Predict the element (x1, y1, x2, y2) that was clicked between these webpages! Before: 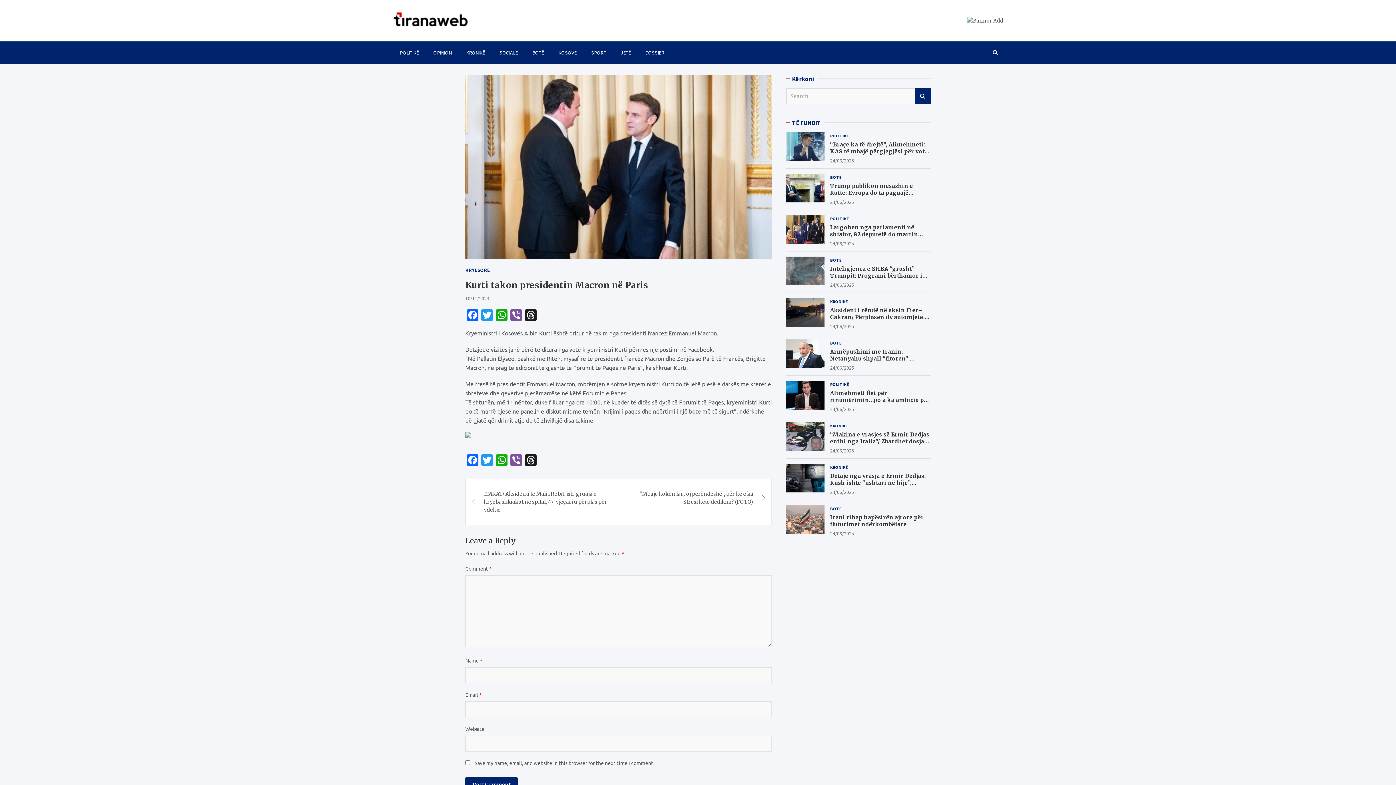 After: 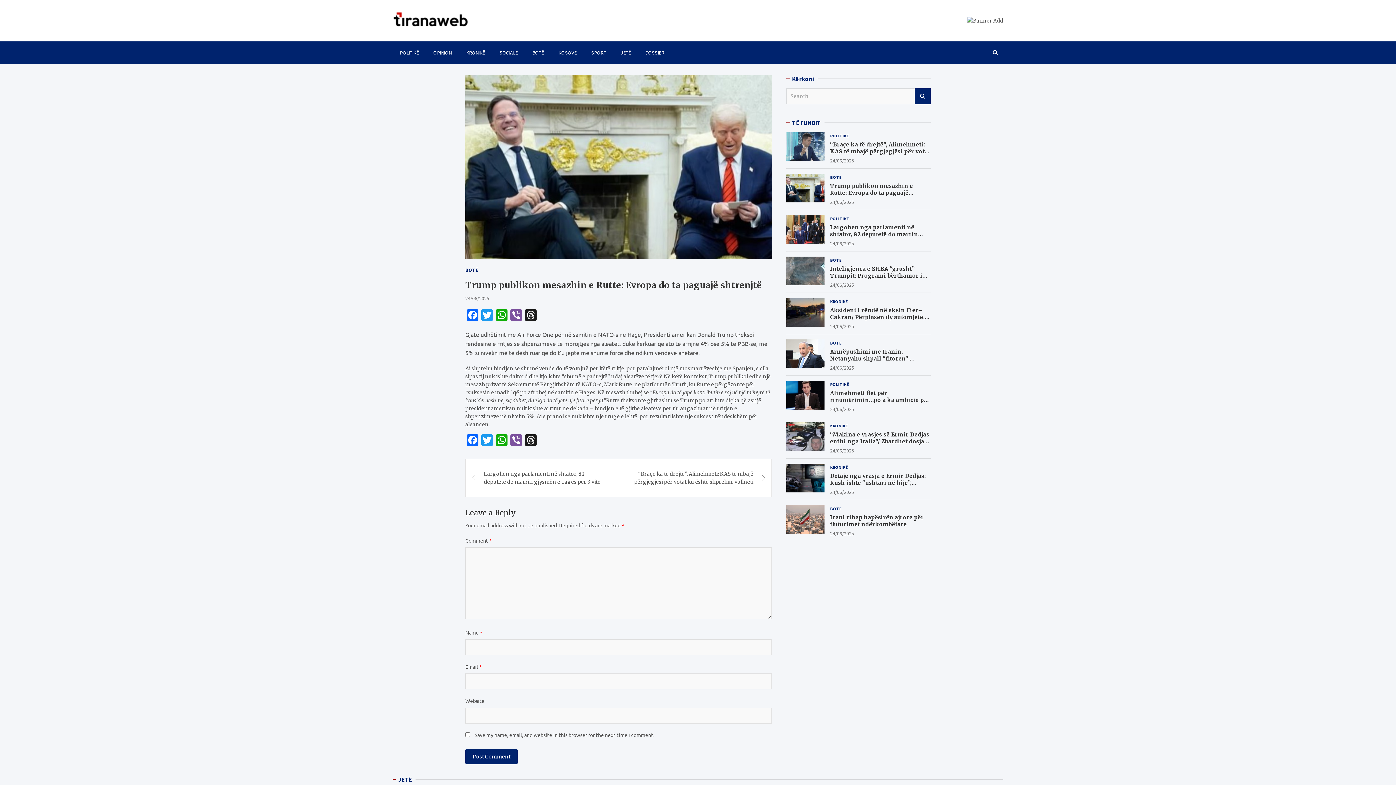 Action: bbox: (830, 198, 854, 205) label: 24/06/2025